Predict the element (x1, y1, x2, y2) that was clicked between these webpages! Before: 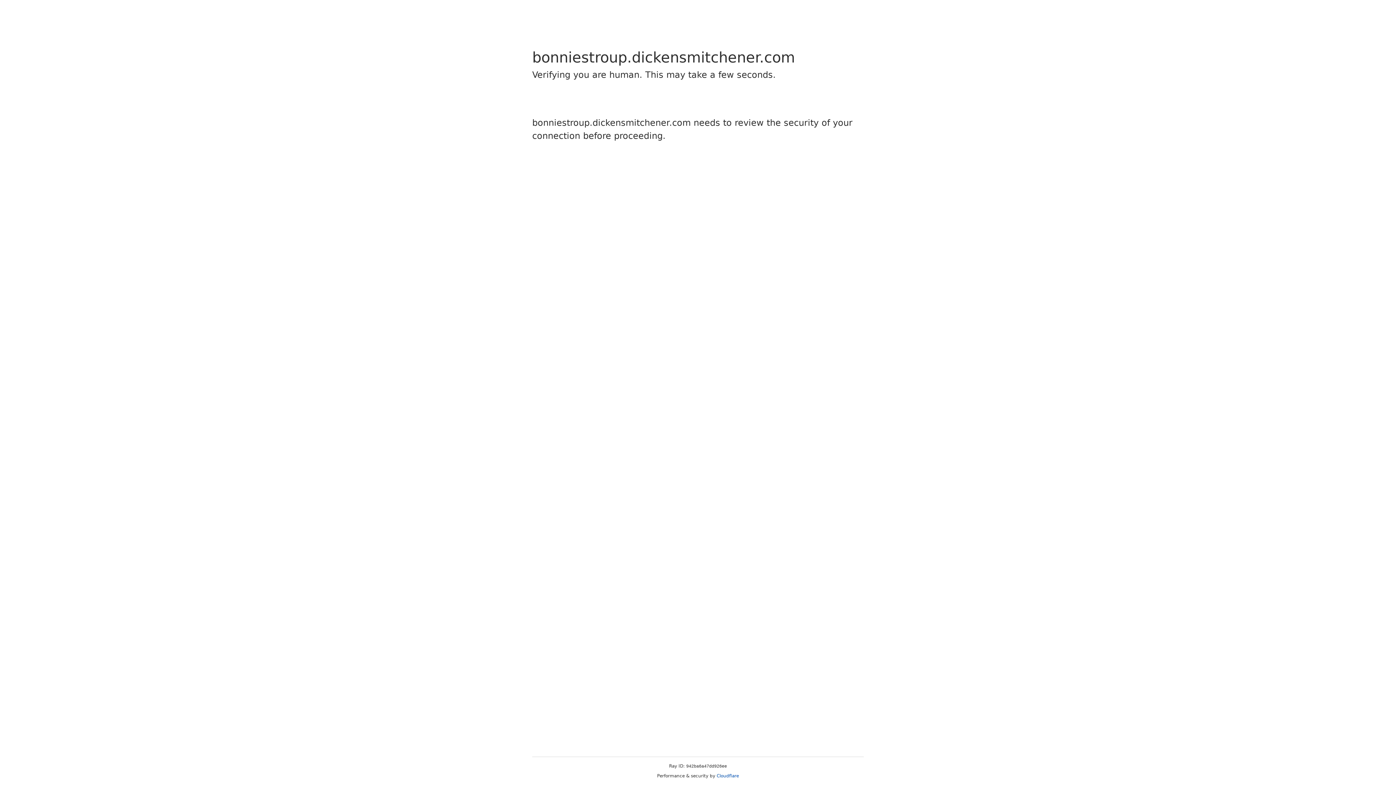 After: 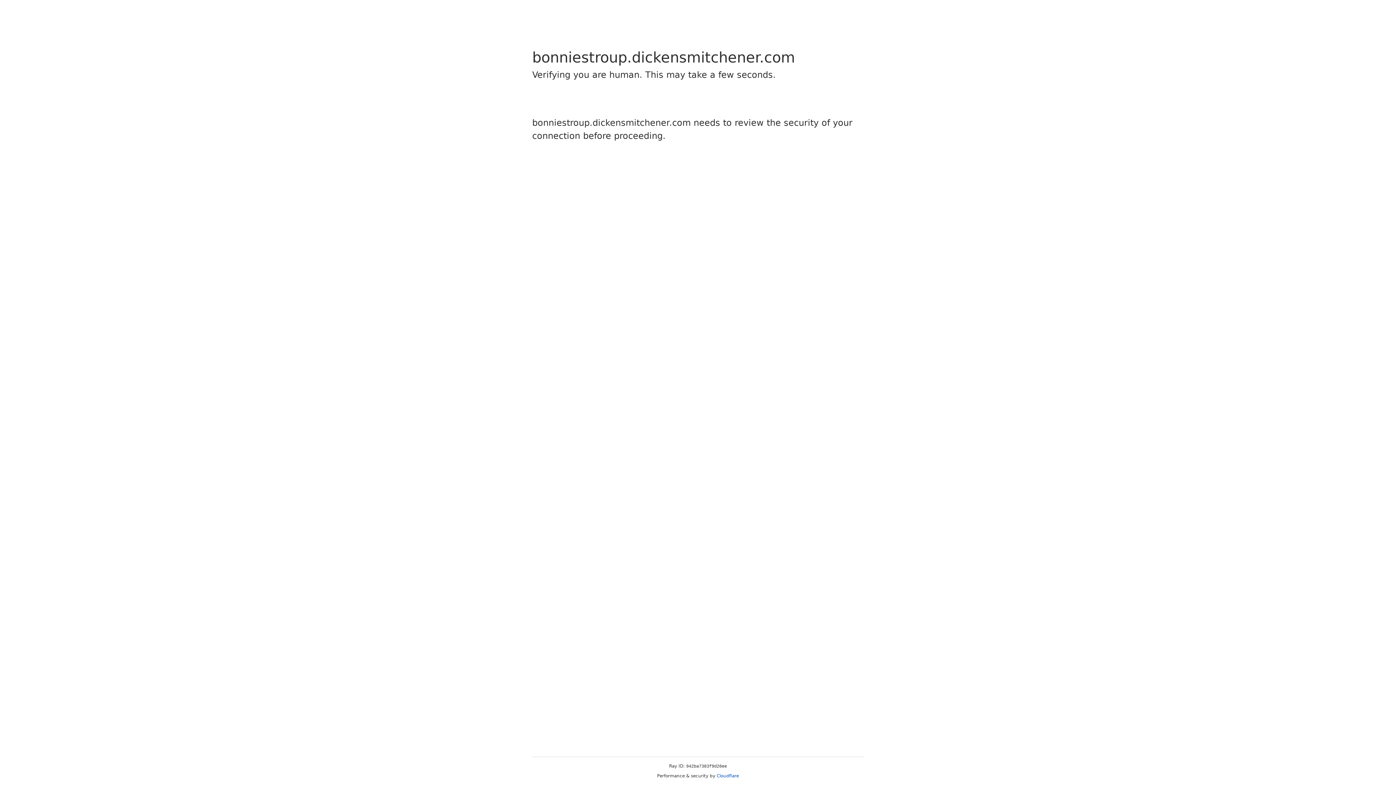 Action: bbox: (716, 773, 739, 778) label: Cloudflare